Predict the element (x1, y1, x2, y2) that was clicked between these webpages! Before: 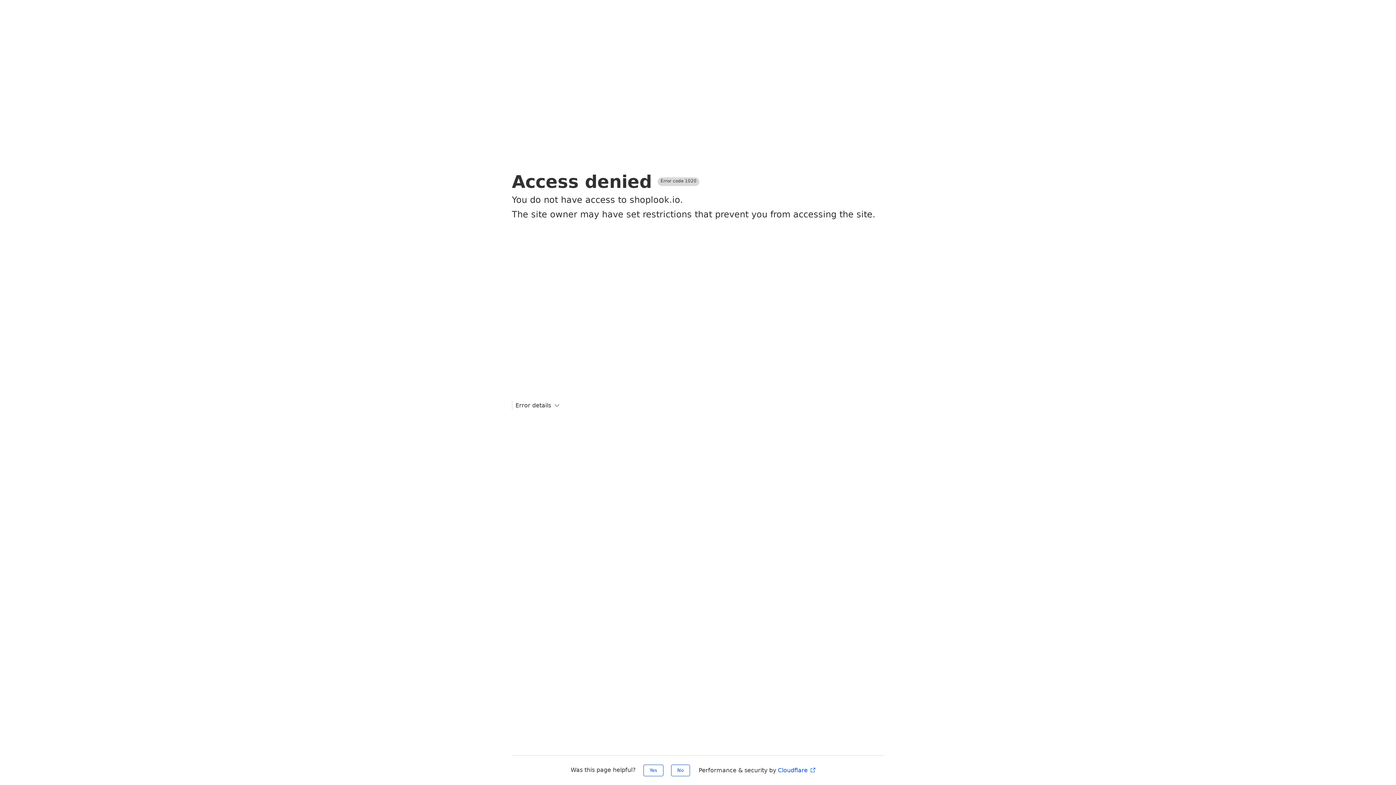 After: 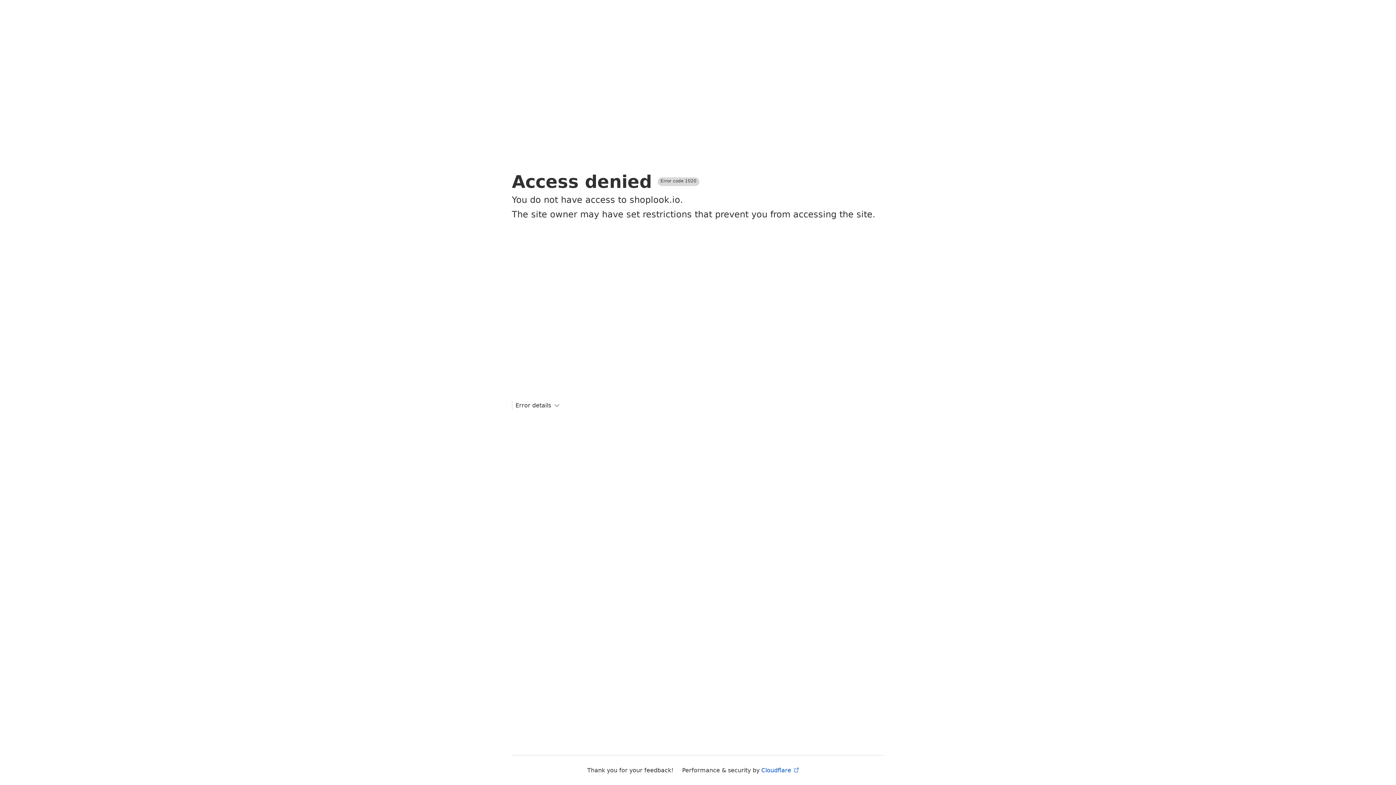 Action: label: Yes bbox: (643, 765, 663, 776)